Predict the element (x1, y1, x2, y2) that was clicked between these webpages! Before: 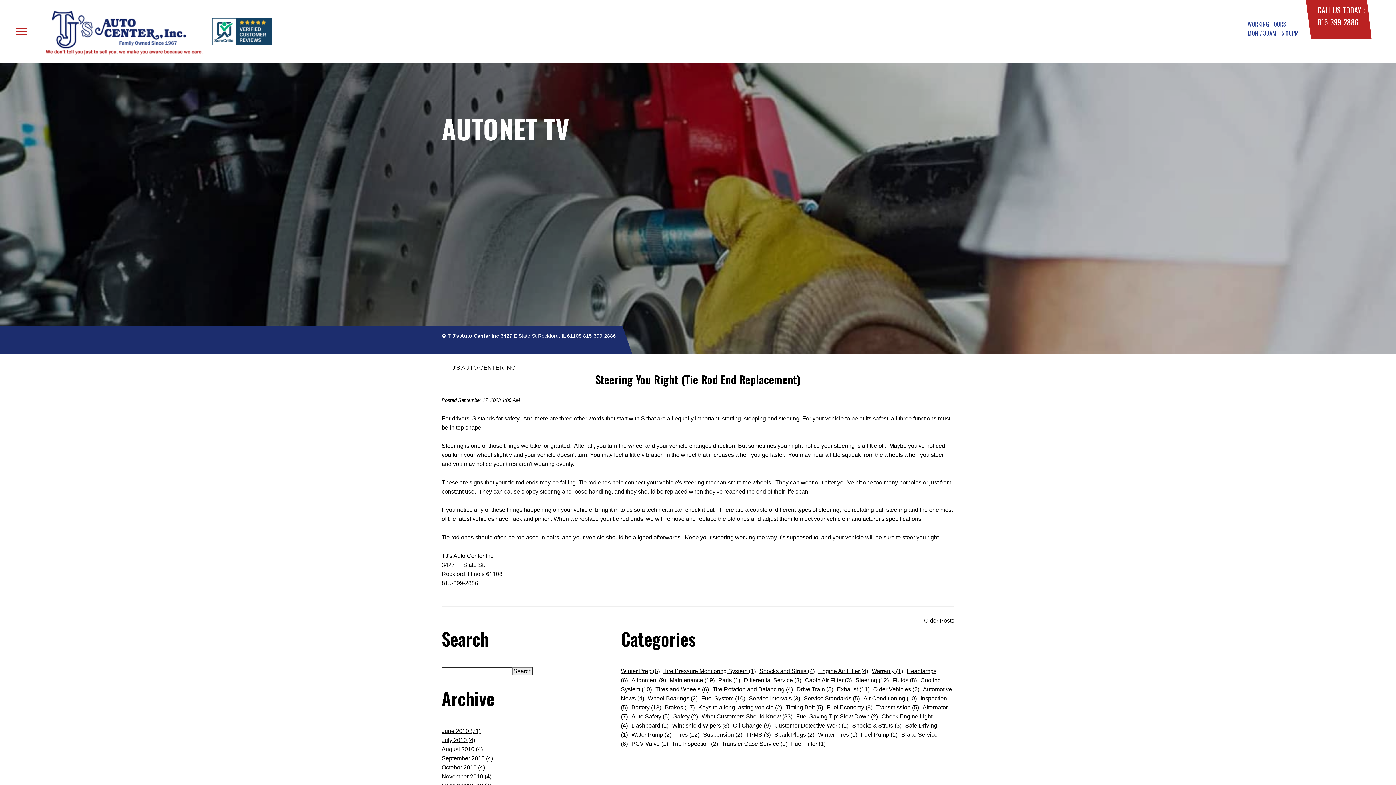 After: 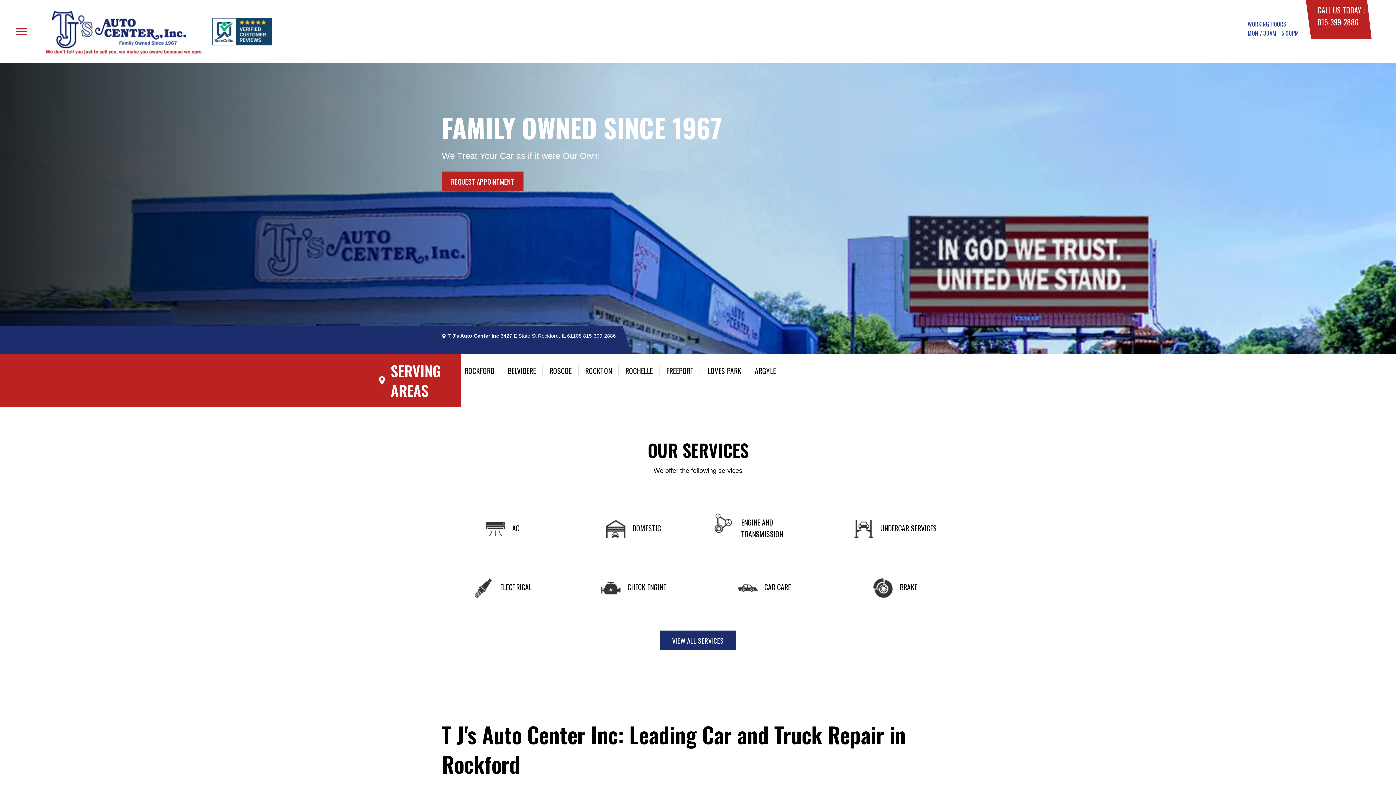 Action: bbox: (447, 364, 515, 370) label: T J'S AUTO CENTER INC